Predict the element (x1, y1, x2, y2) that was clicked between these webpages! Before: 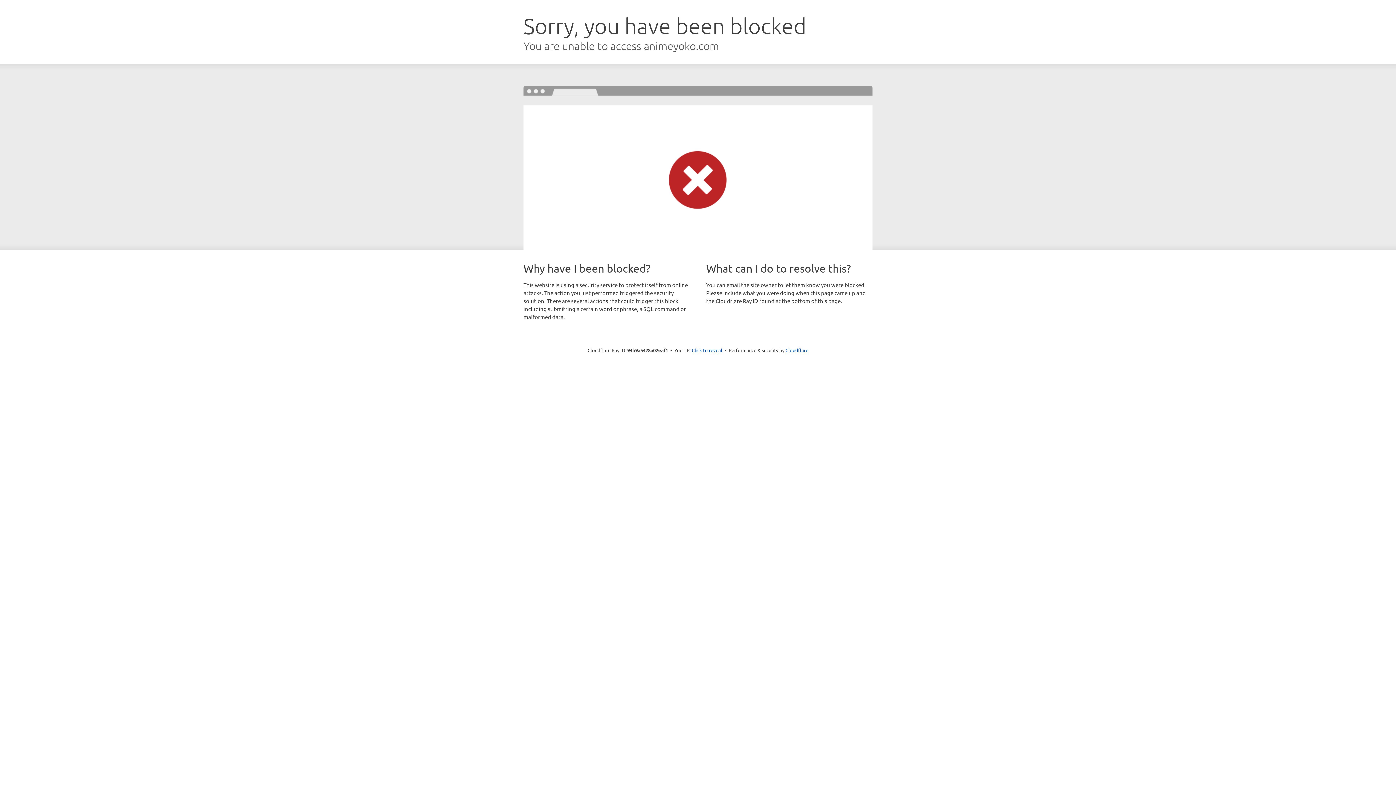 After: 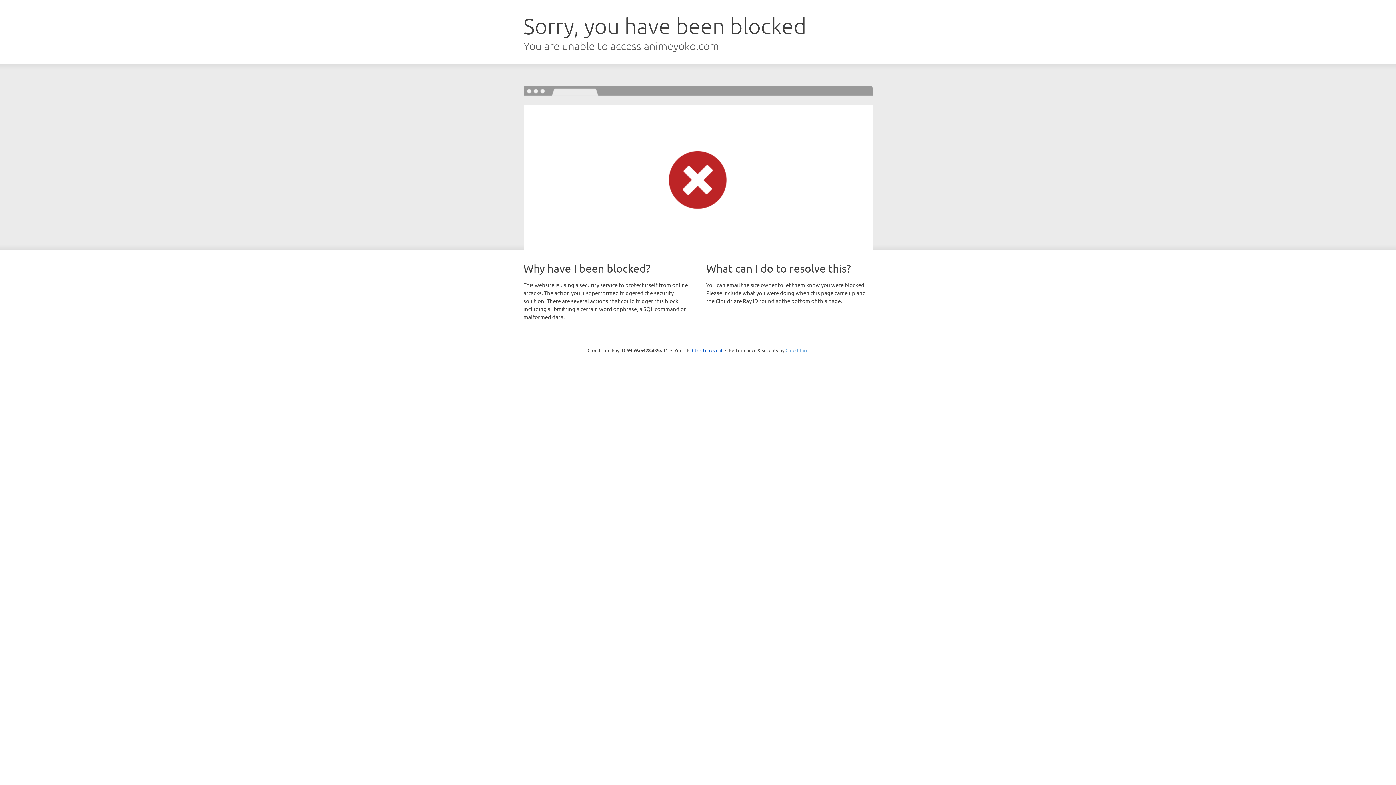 Action: bbox: (785, 347, 808, 353) label: Cloudflare